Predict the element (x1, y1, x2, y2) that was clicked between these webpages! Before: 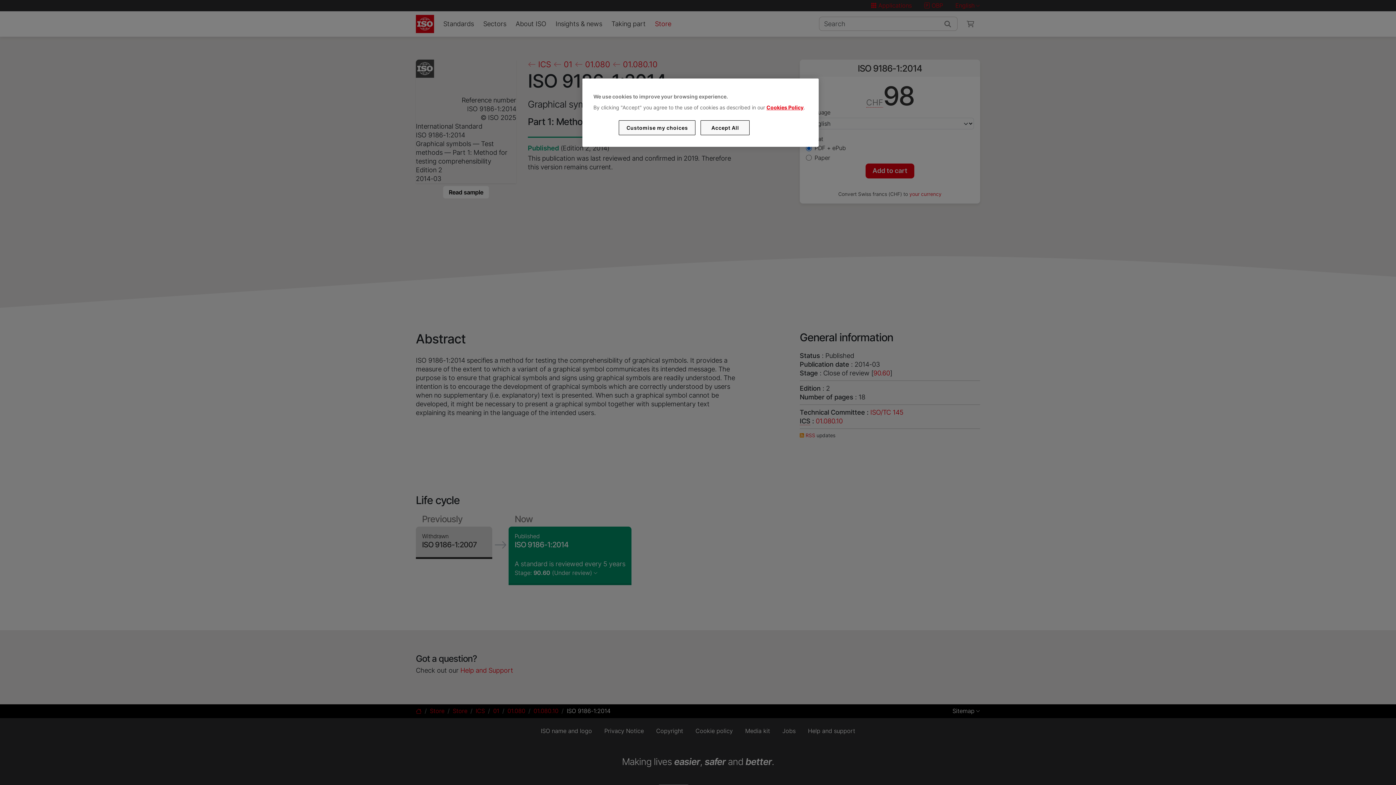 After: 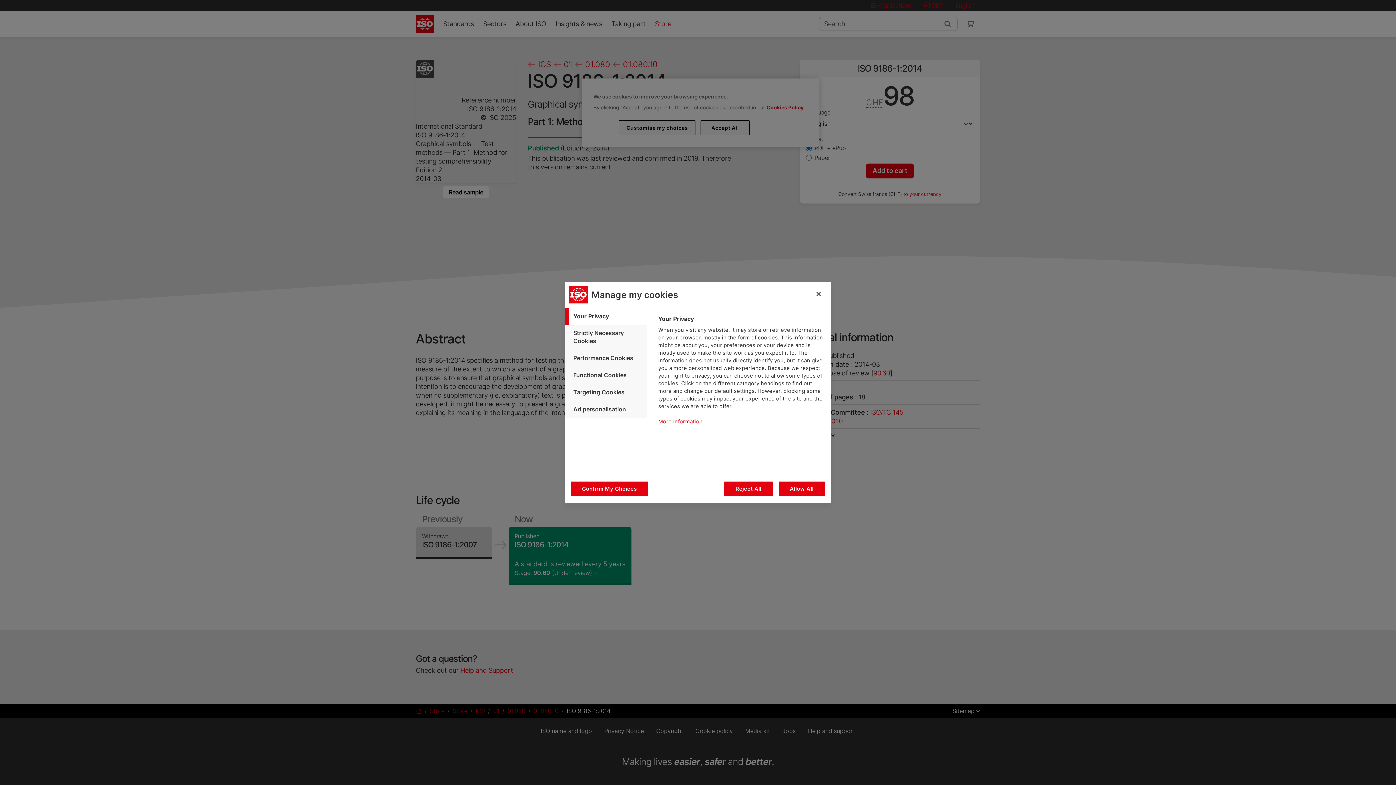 Action: label: Customise my choices bbox: (619, 120, 695, 135)